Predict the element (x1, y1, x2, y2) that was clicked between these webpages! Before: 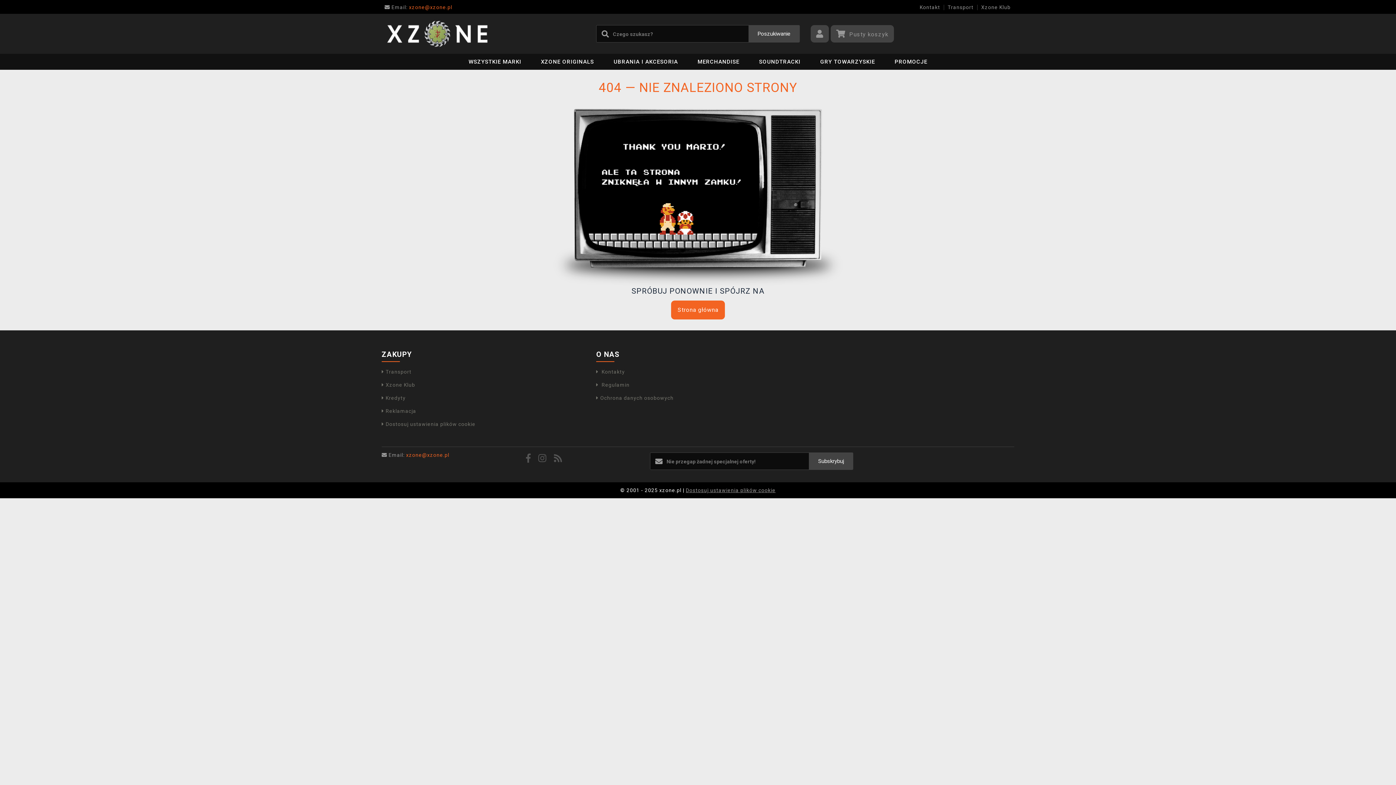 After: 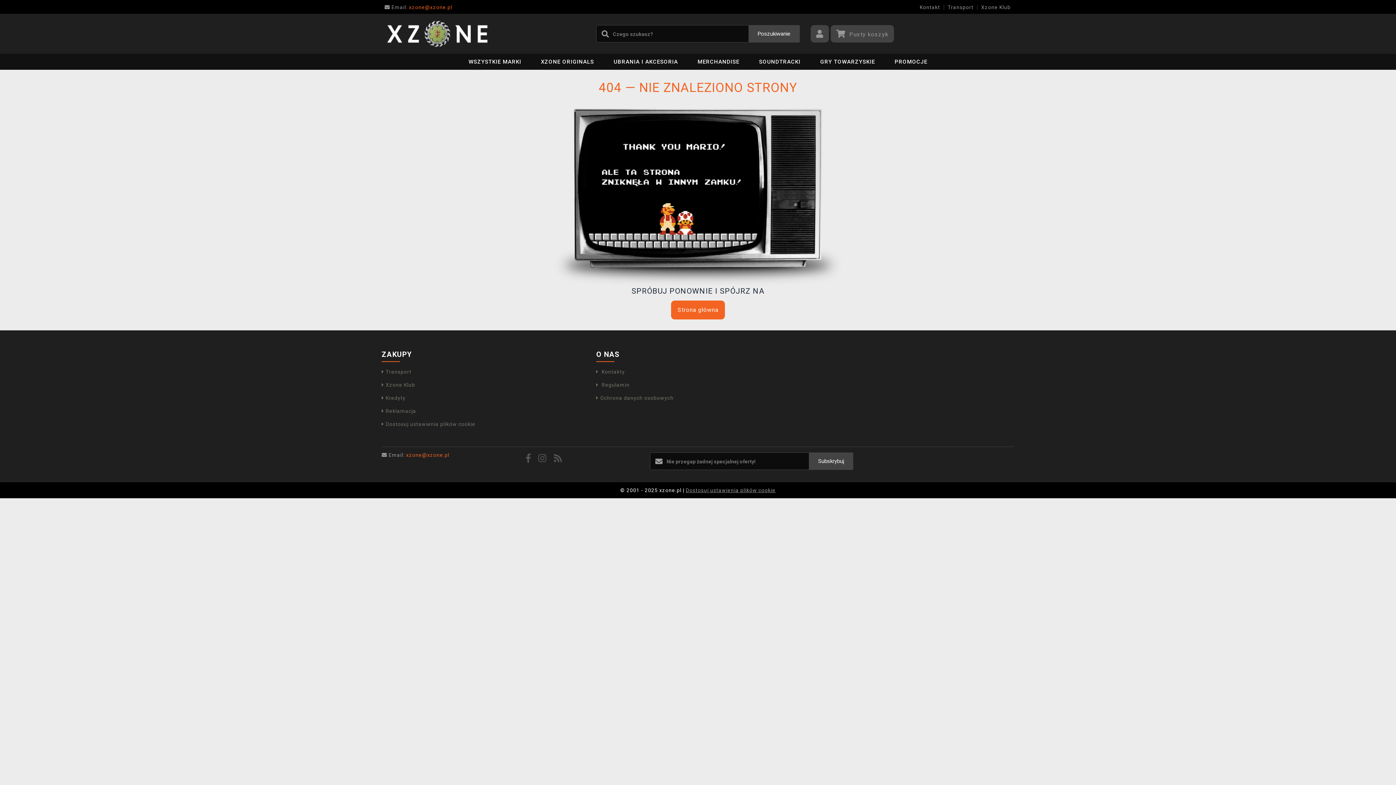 Action: label: Dostosuj ustawienia plików cookie bbox: (686, 487, 775, 493)